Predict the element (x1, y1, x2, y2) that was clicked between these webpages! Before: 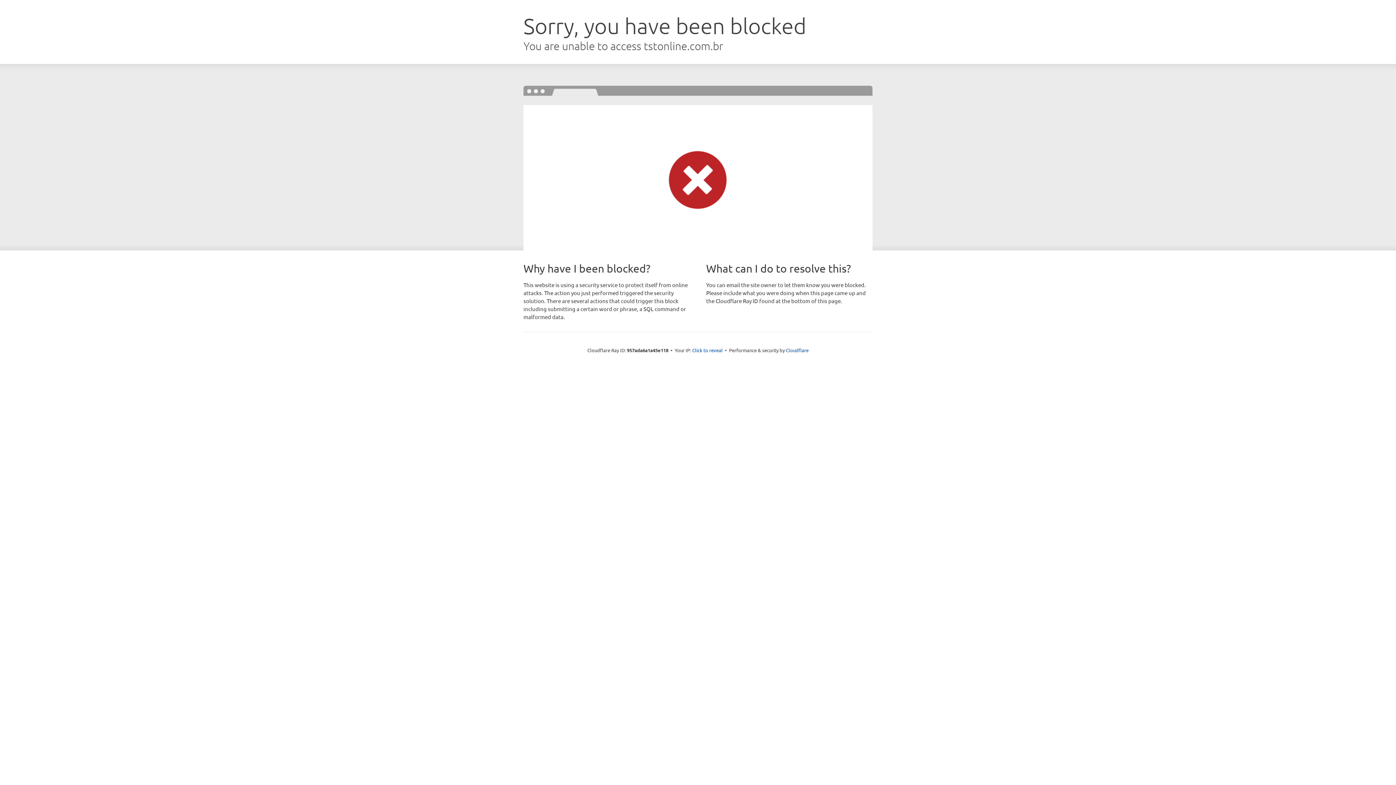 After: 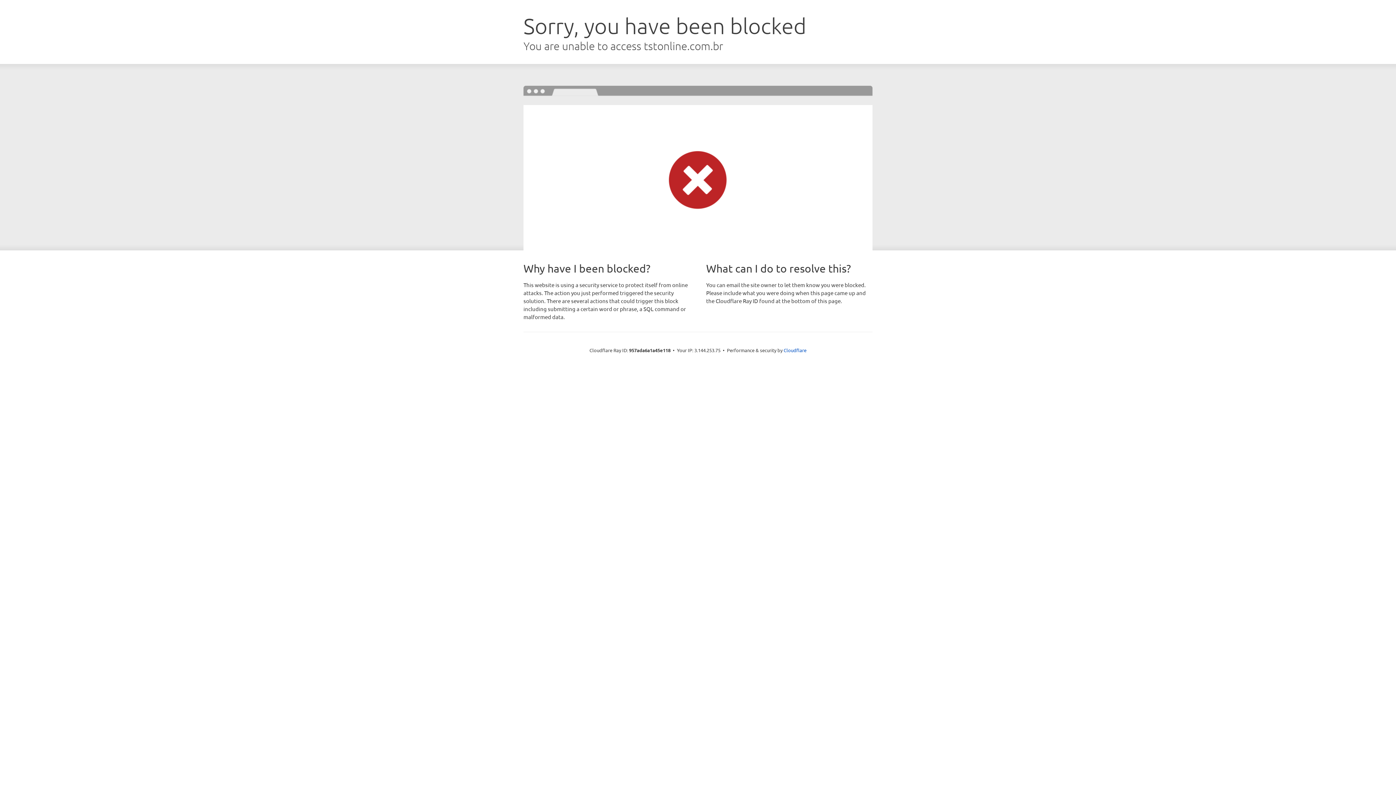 Action: label: Click to reveal bbox: (692, 346, 722, 353)